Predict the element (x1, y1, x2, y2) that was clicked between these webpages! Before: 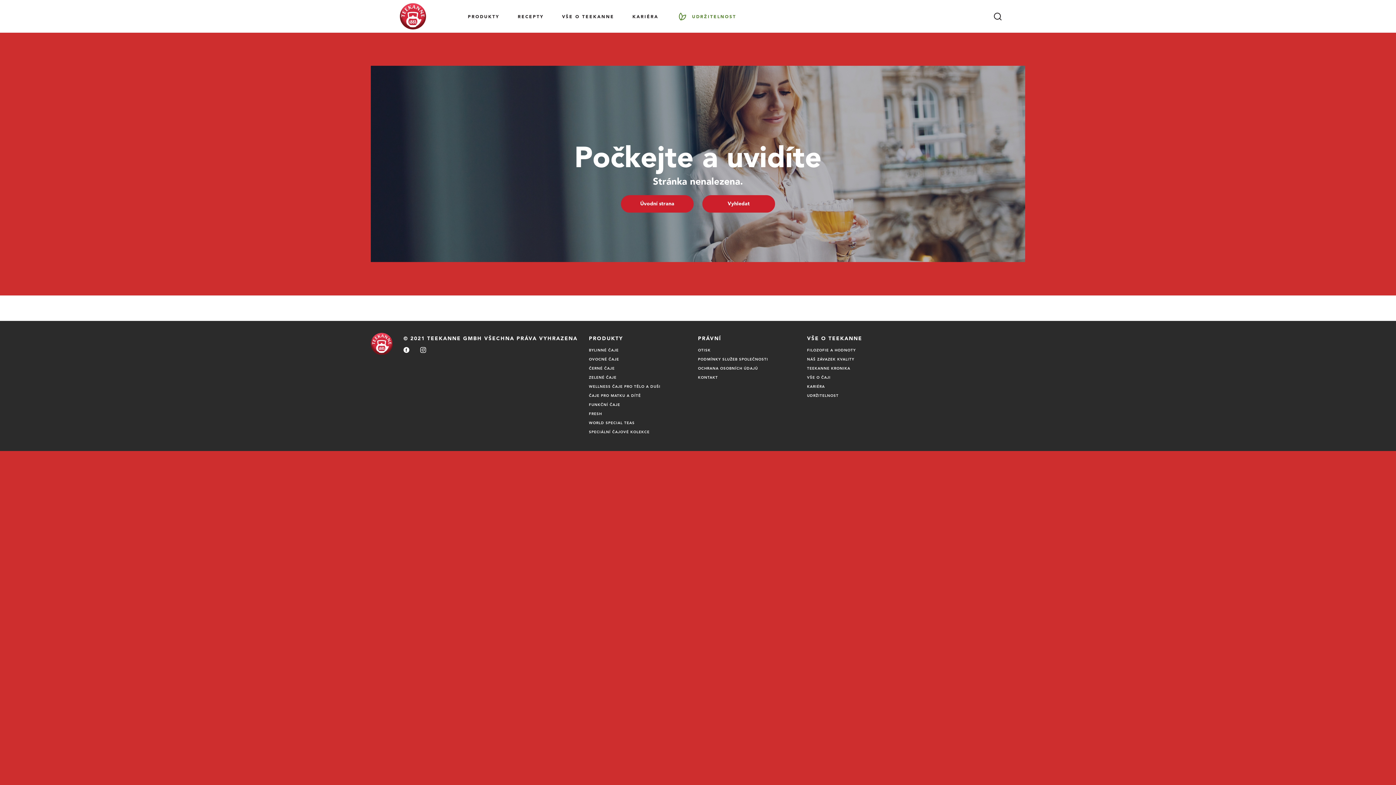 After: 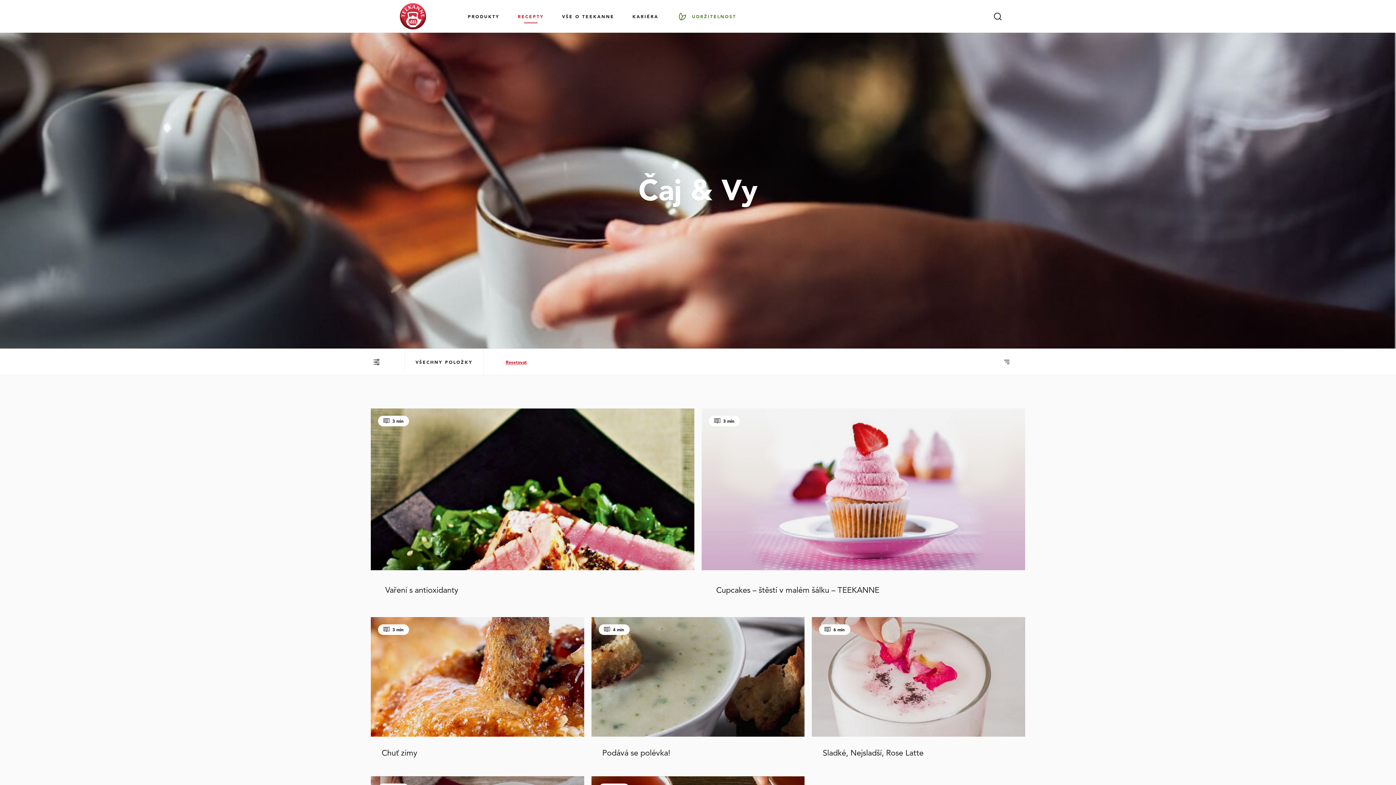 Action: bbox: (508, 0, 553, 32) label: RECEPTY